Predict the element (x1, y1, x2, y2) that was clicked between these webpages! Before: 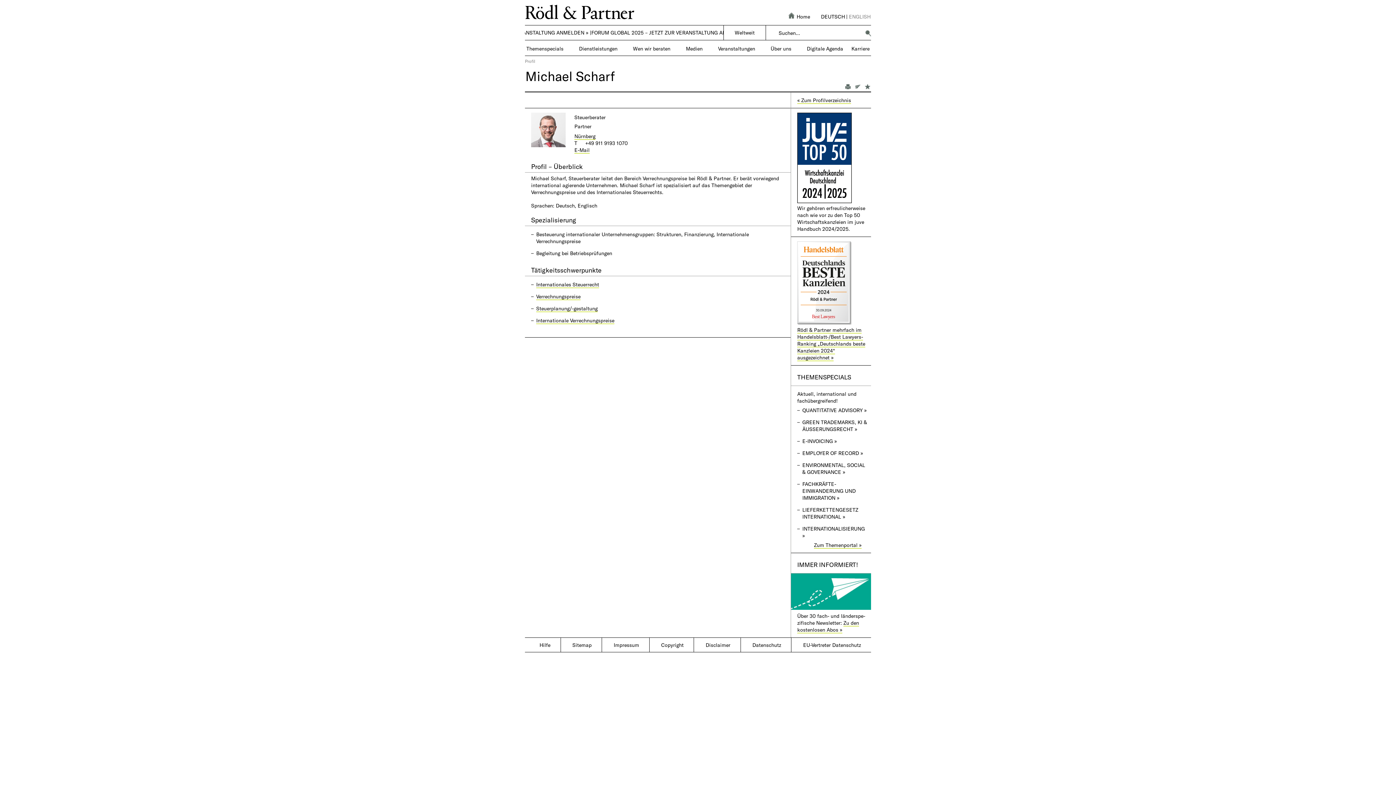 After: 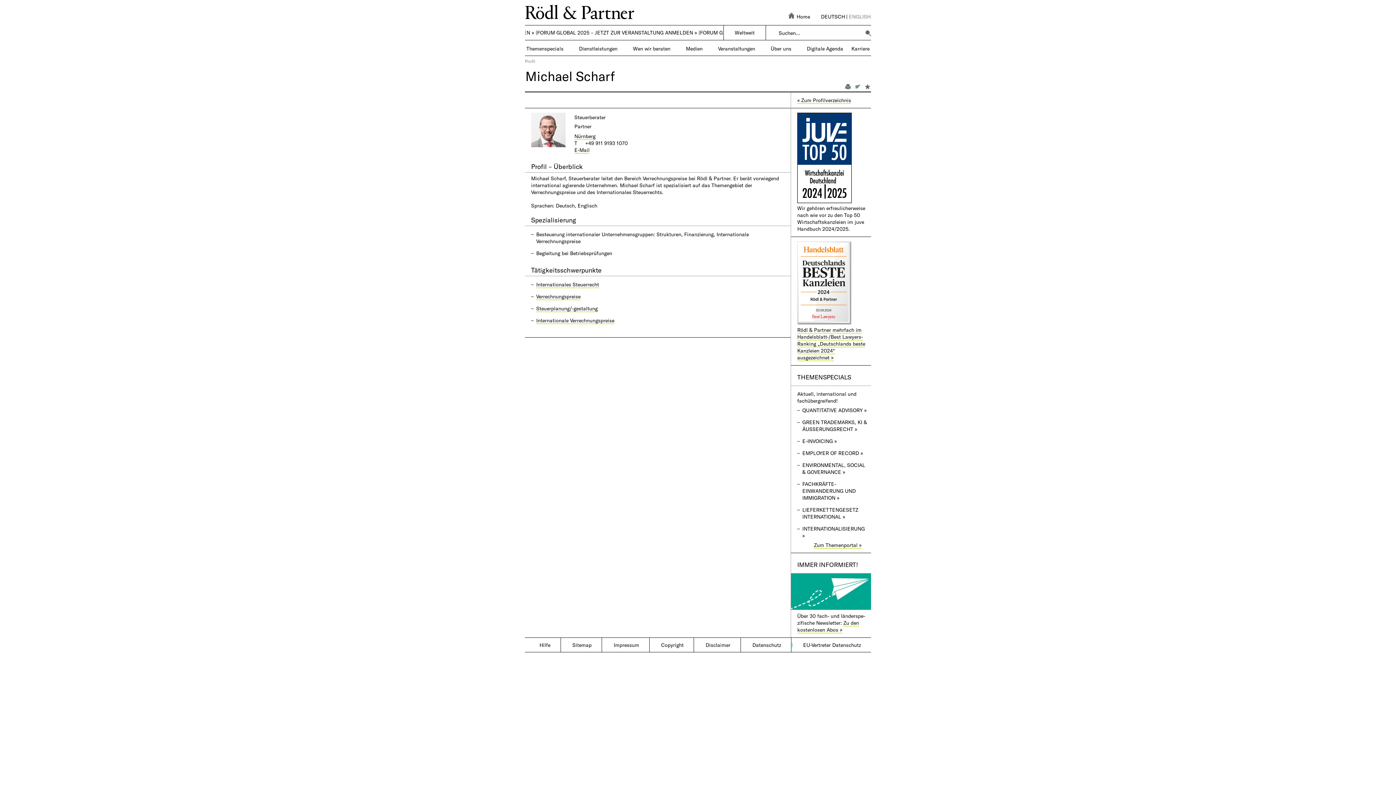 Action: bbox: (791, 638, 793, 652) label: |